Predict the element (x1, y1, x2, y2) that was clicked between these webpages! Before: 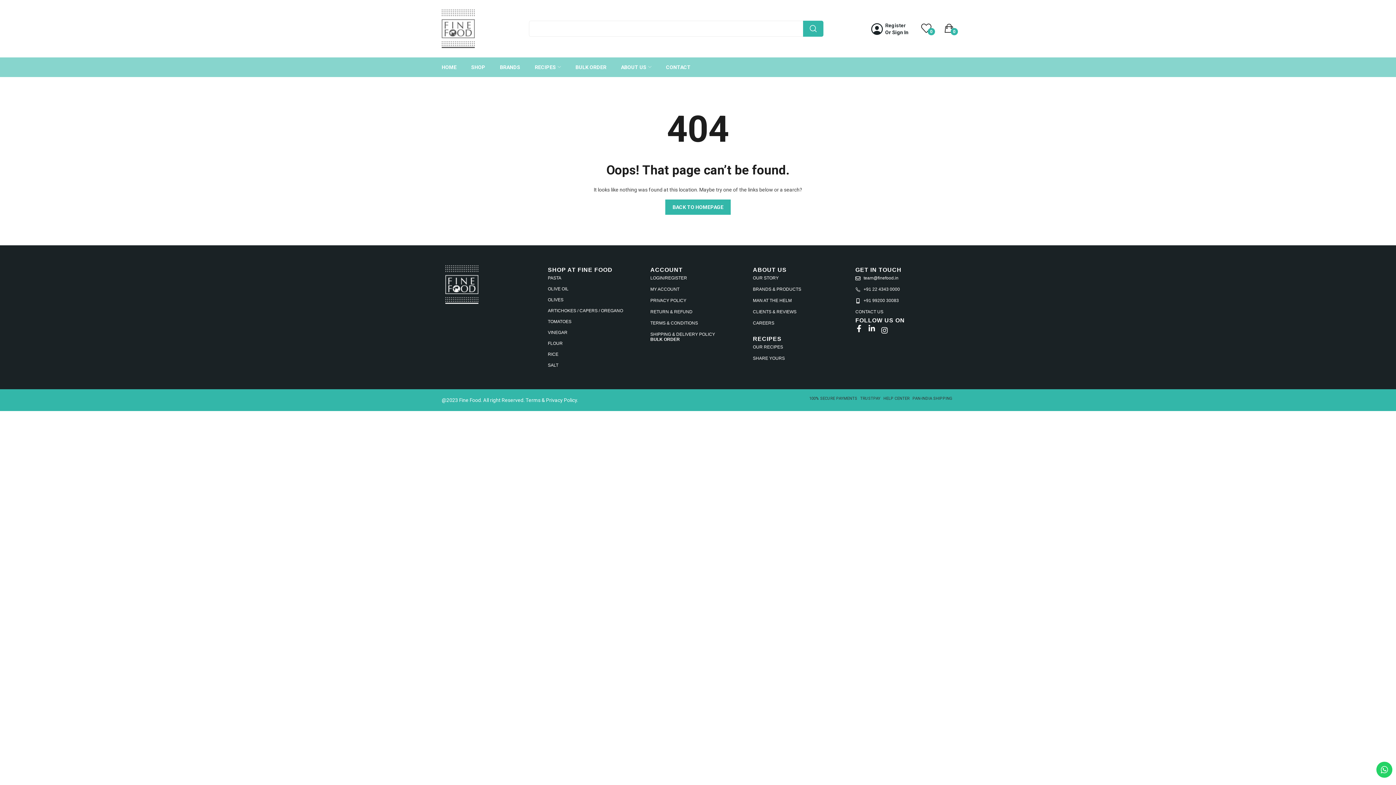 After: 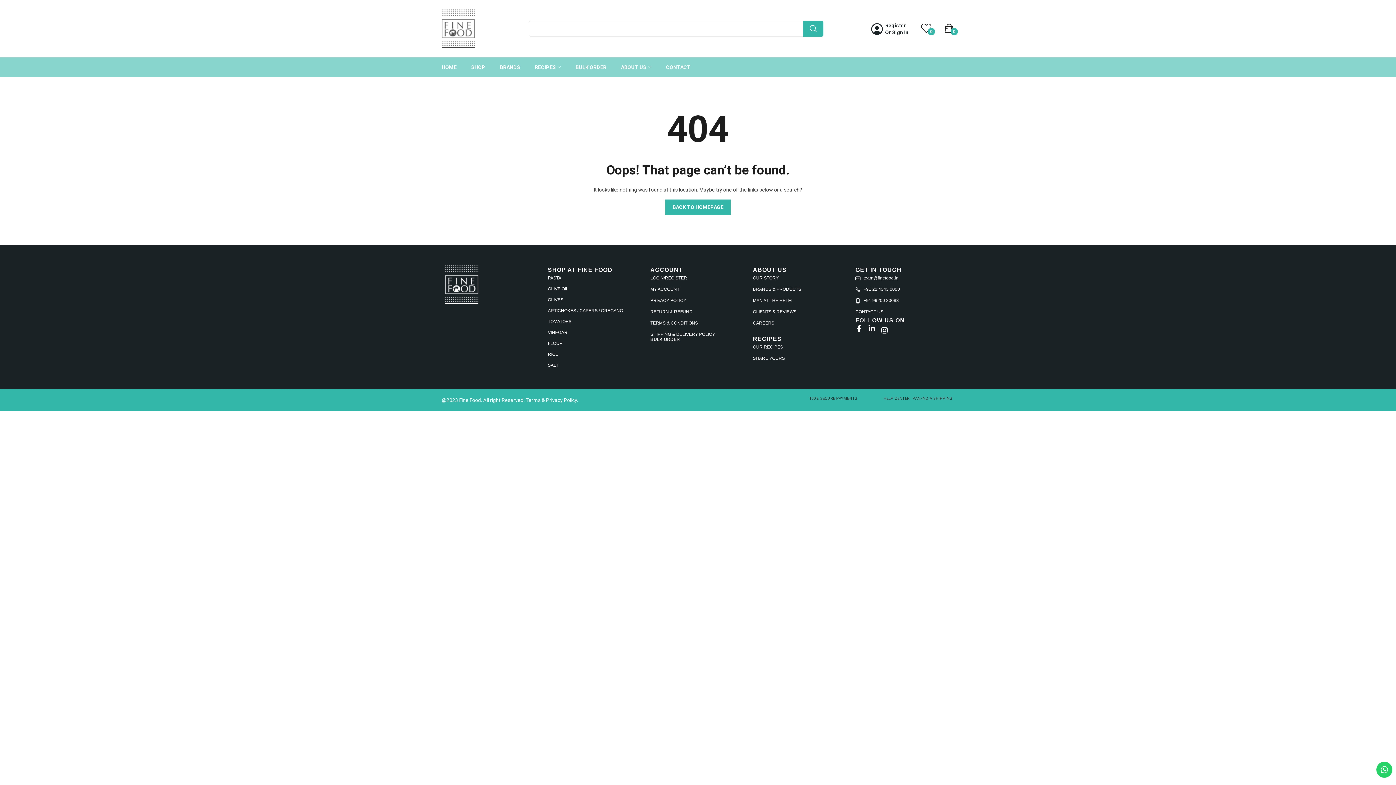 Action: bbox: (860, 396, 880, 401) label: TRUSTPAY